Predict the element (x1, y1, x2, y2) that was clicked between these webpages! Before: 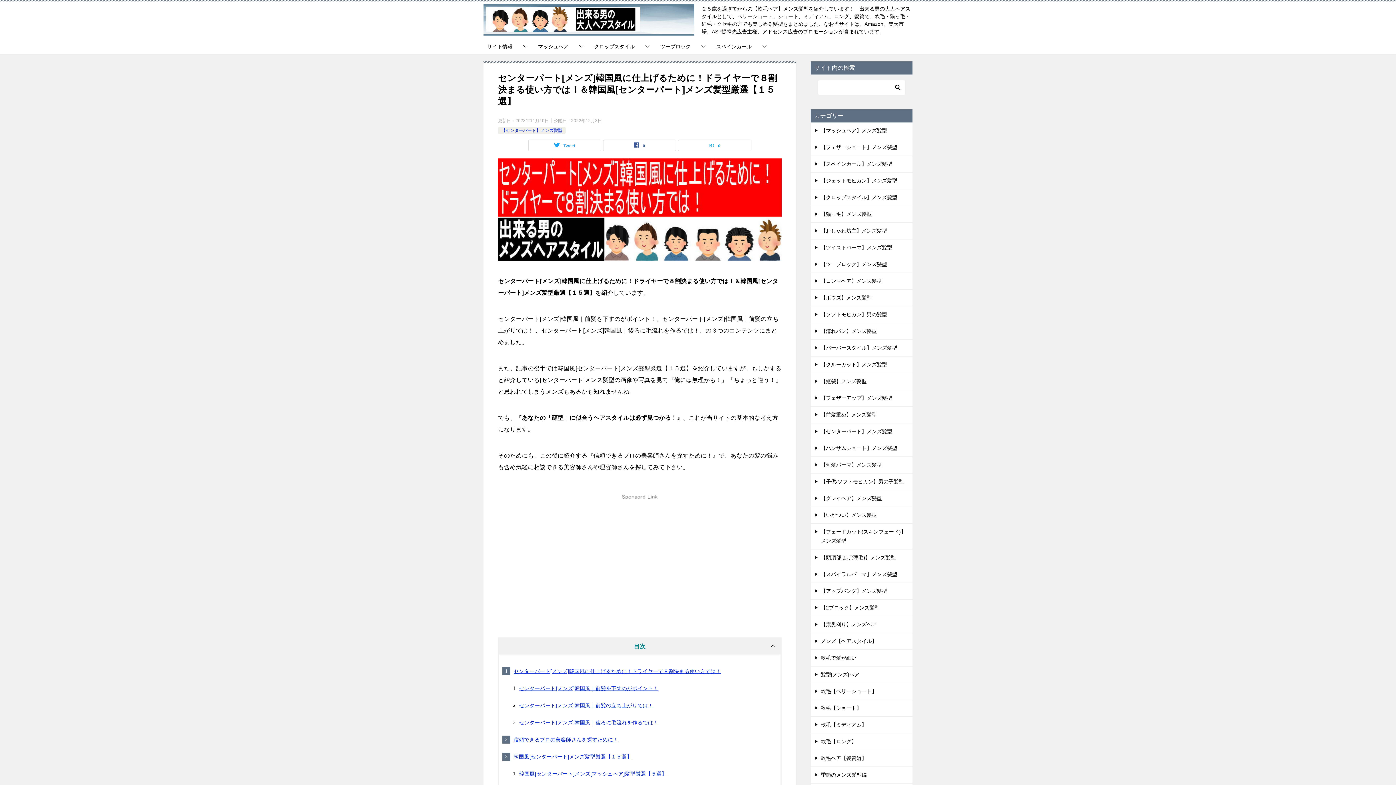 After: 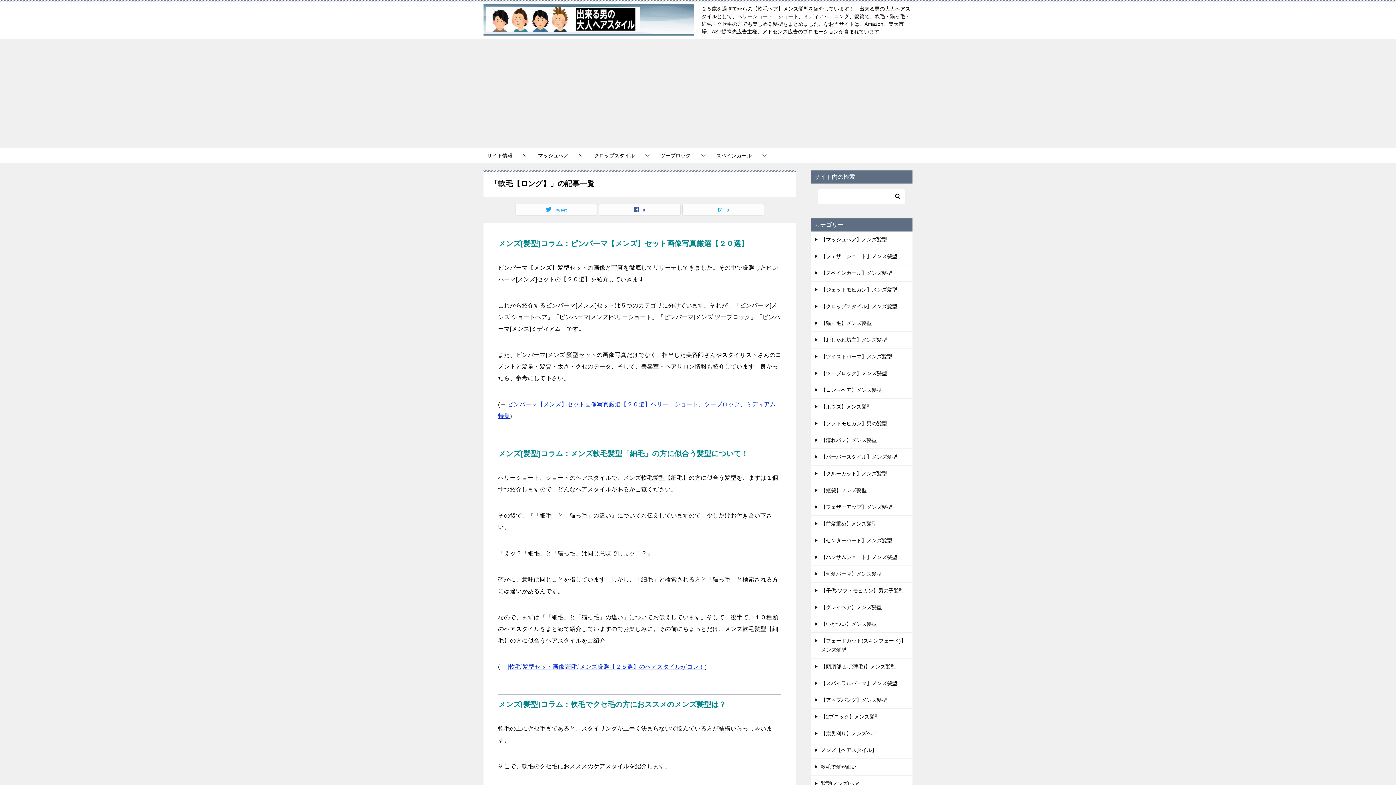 Action: label: 軟毛【ロング】 bbox: (810, 733, 912, 750)